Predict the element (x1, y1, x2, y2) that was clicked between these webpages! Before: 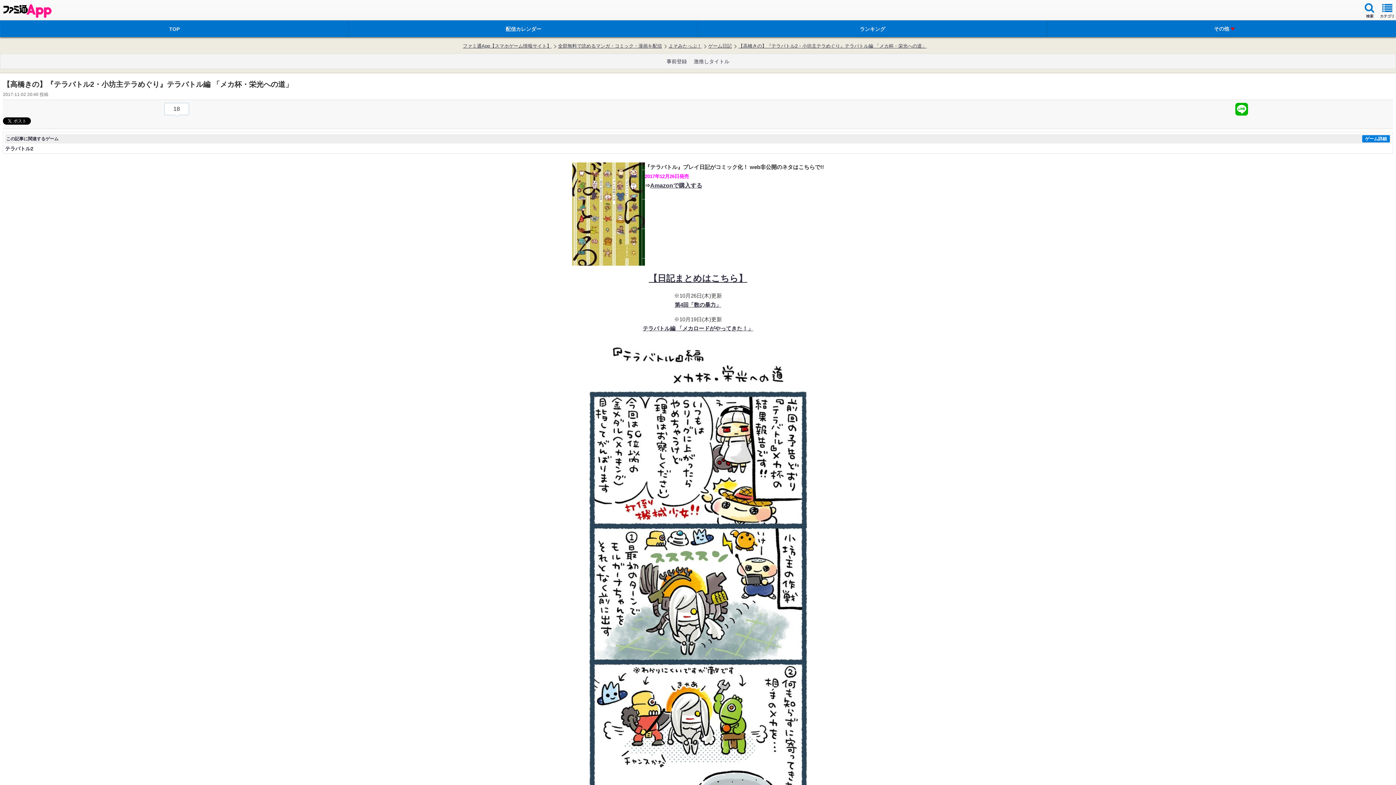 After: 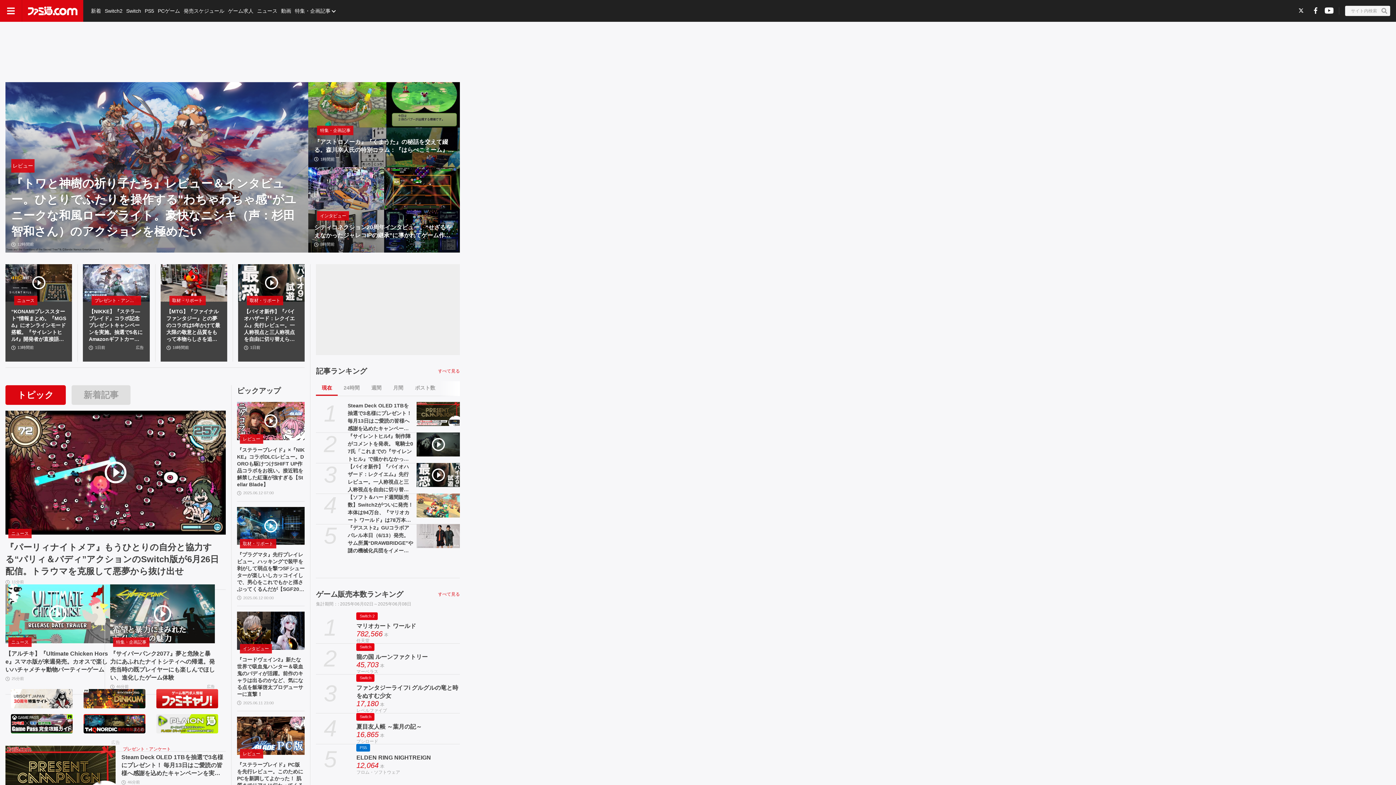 Action: bbox: (349, 20, 698, 37) label: 配信カレンダー